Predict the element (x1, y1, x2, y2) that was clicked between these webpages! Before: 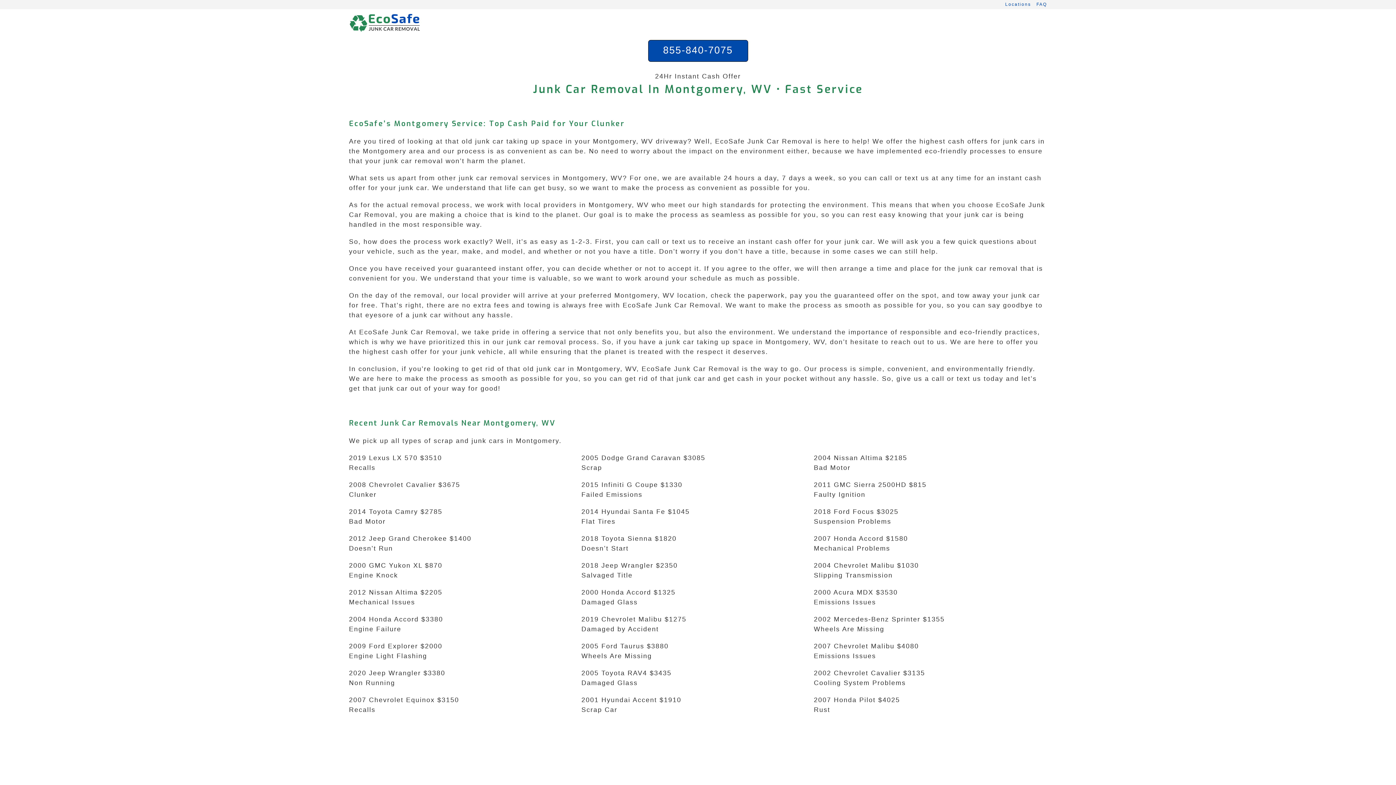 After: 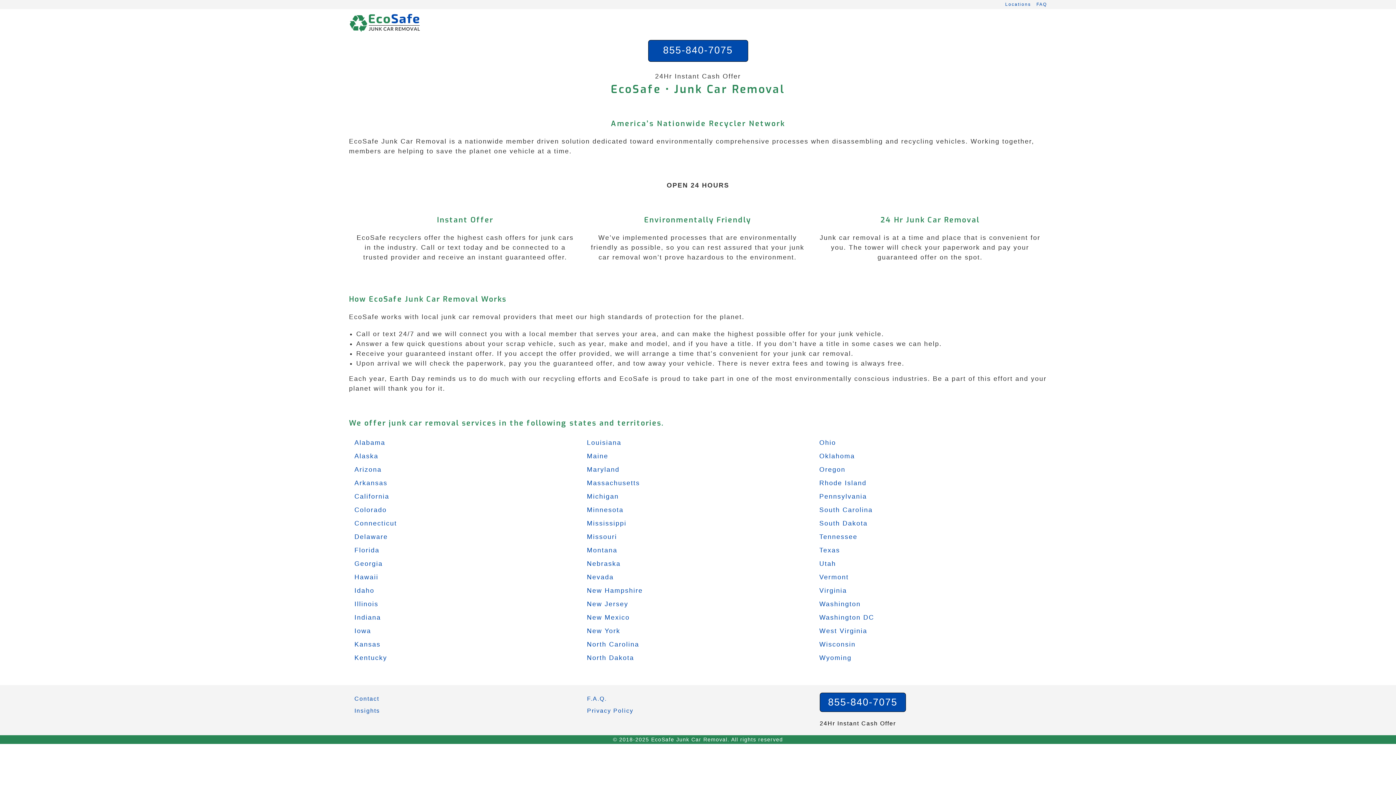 Action: bbox: (349, 18, 421, 25)